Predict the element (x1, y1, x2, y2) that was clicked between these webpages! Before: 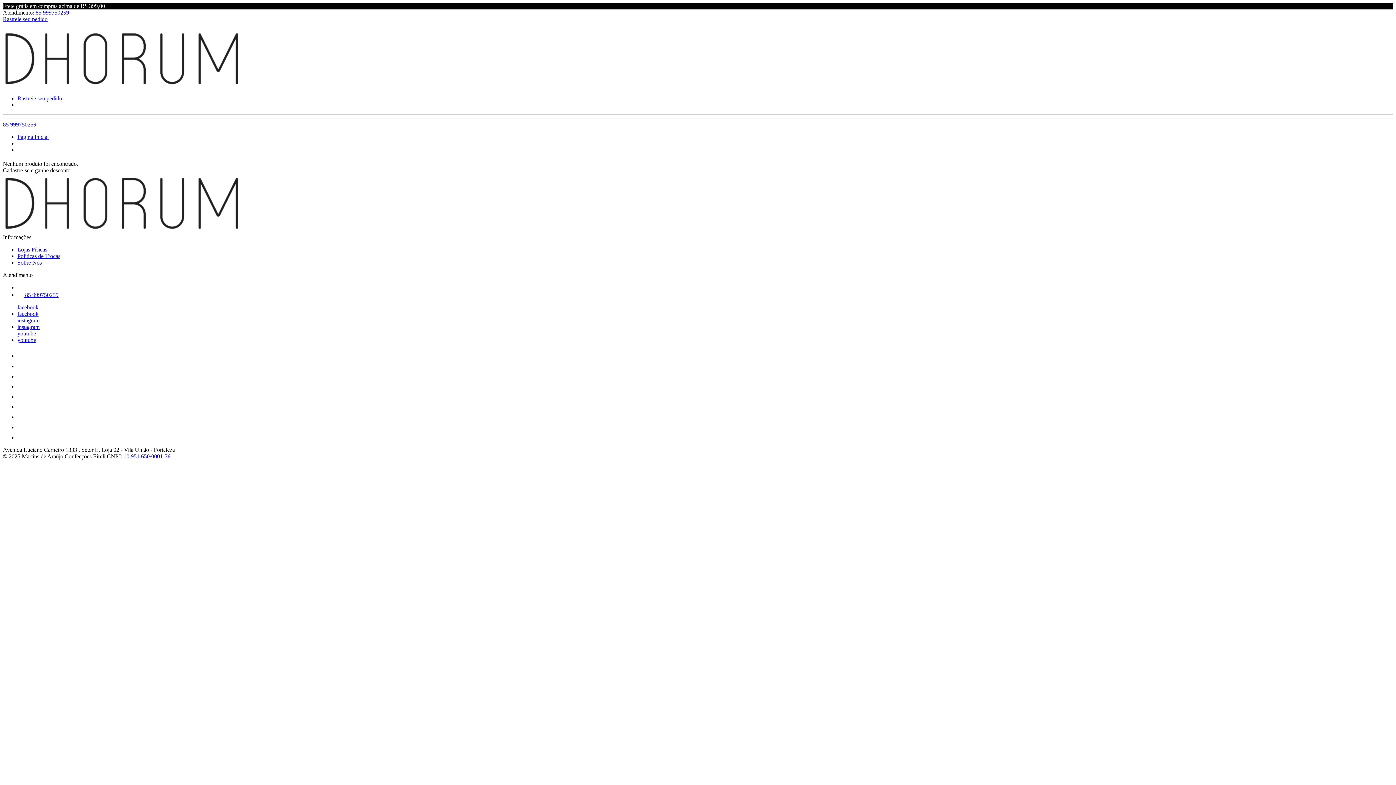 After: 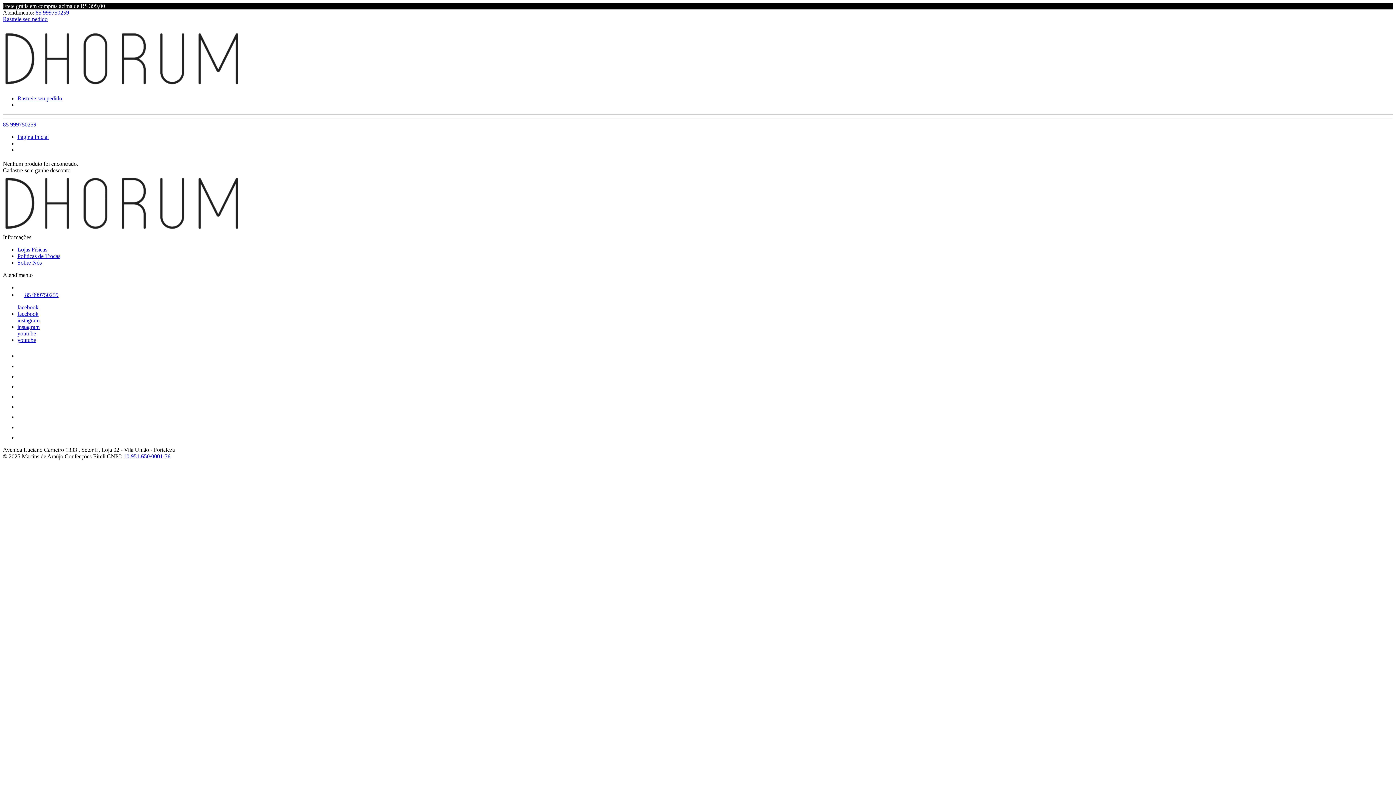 Action: label: Rastreie seu pedido bbox: (2, 16, 47, 22)